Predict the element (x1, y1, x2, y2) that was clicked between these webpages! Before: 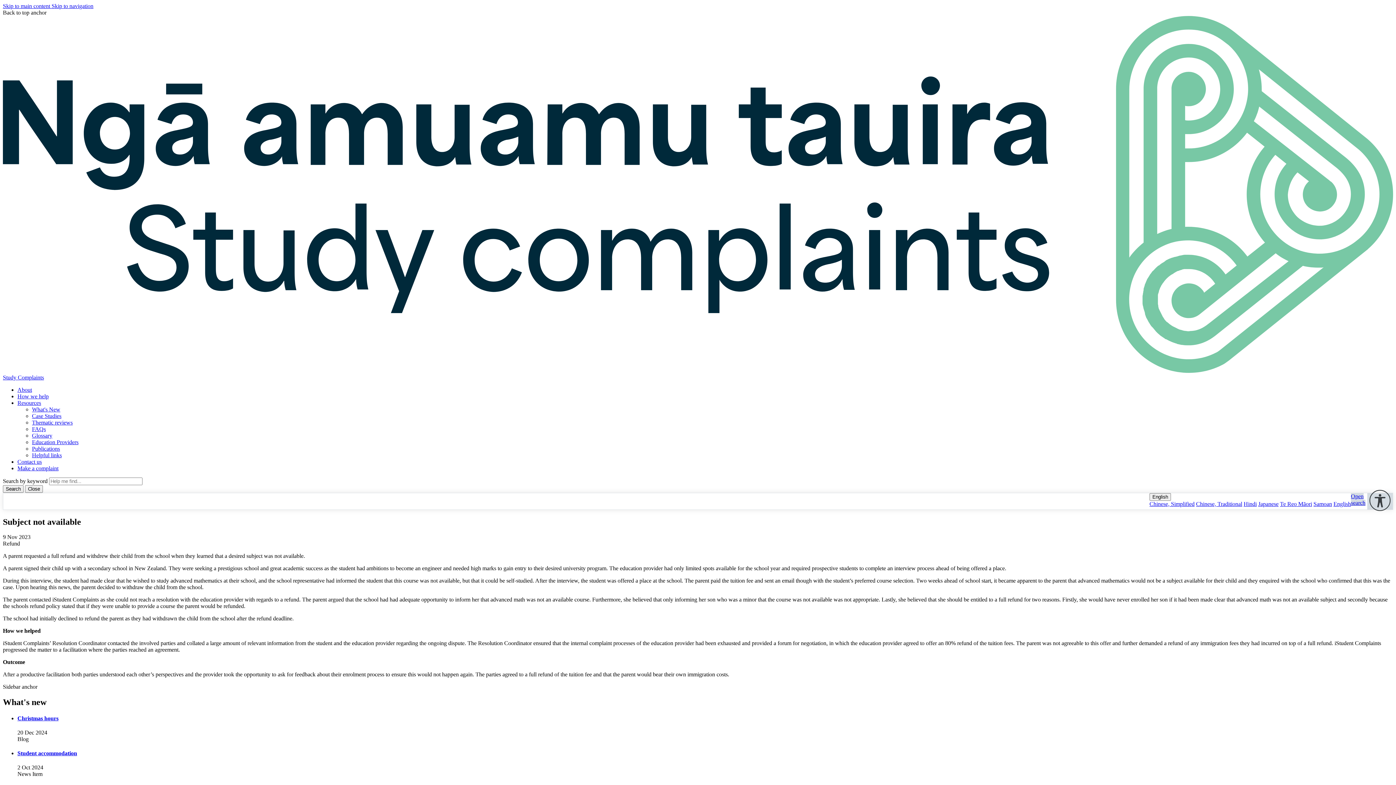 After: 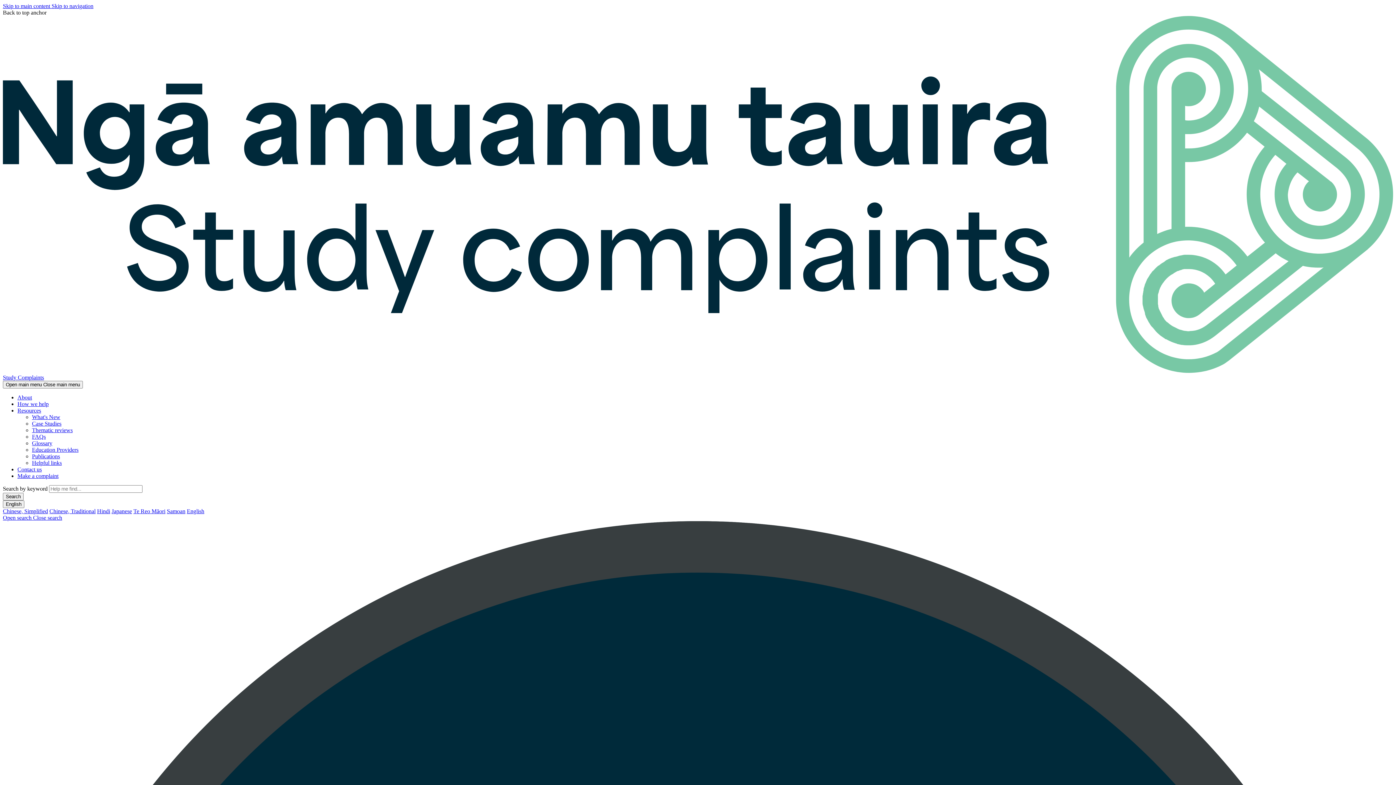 Action: bbox: (1351, 493, 1367, 509) label: Open search